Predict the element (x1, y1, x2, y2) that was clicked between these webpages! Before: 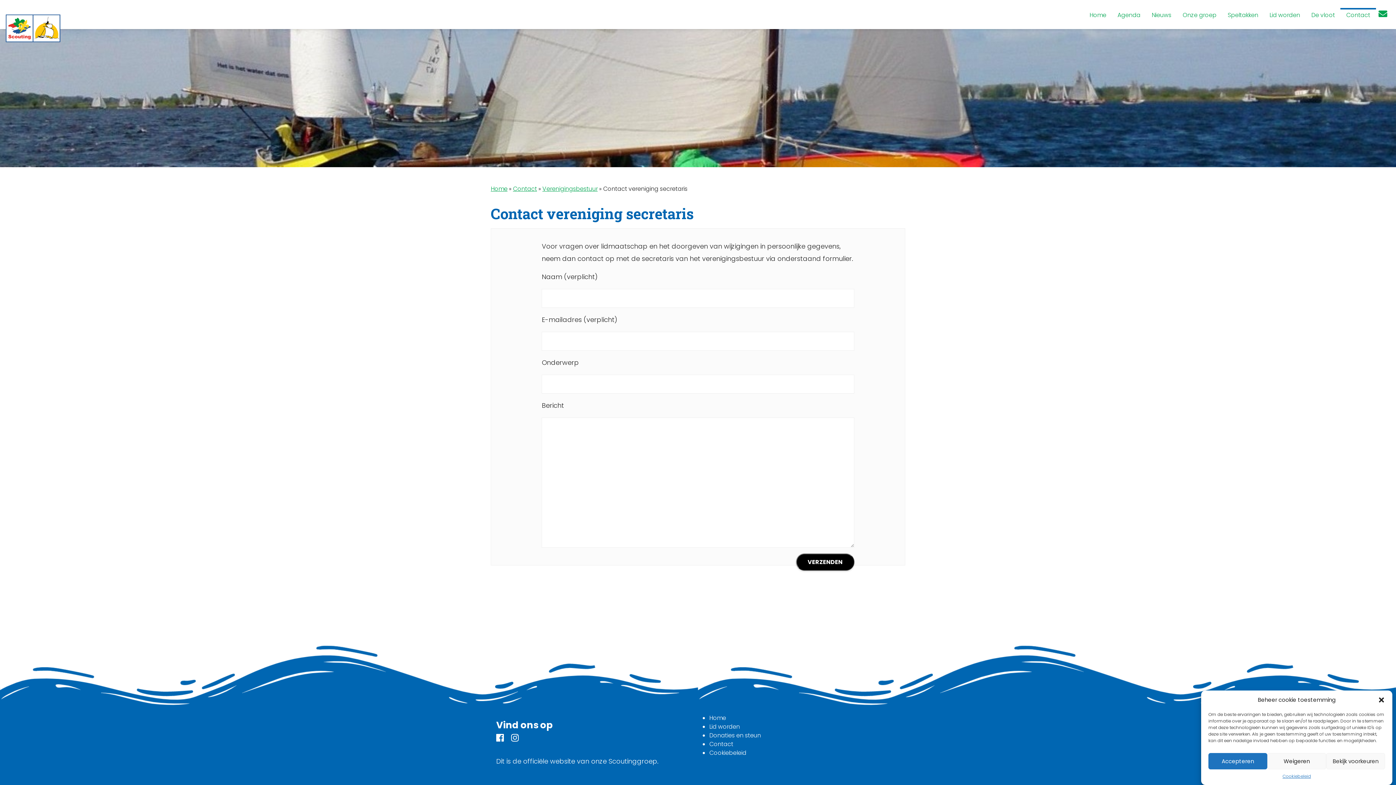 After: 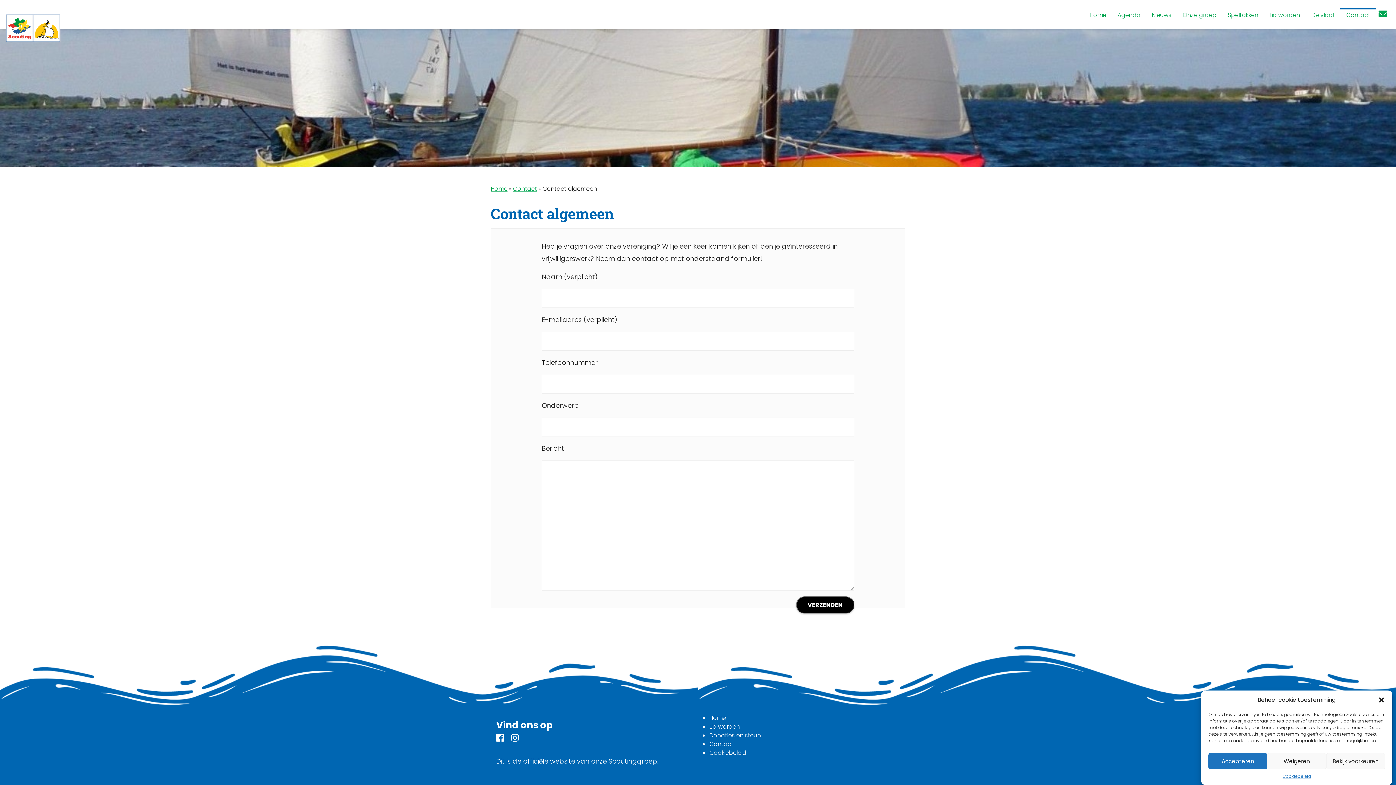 Action: bbox: (1376, 6, 1390, 21)